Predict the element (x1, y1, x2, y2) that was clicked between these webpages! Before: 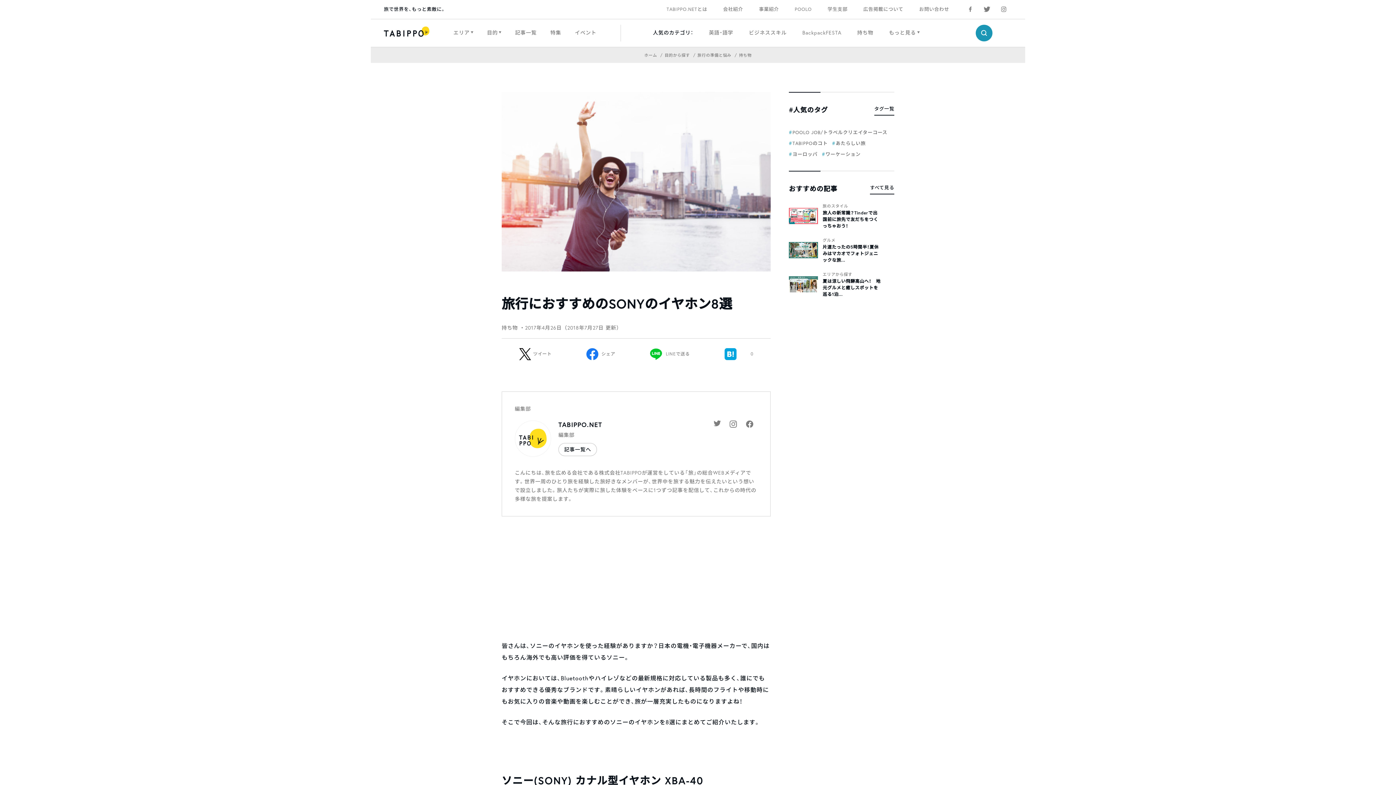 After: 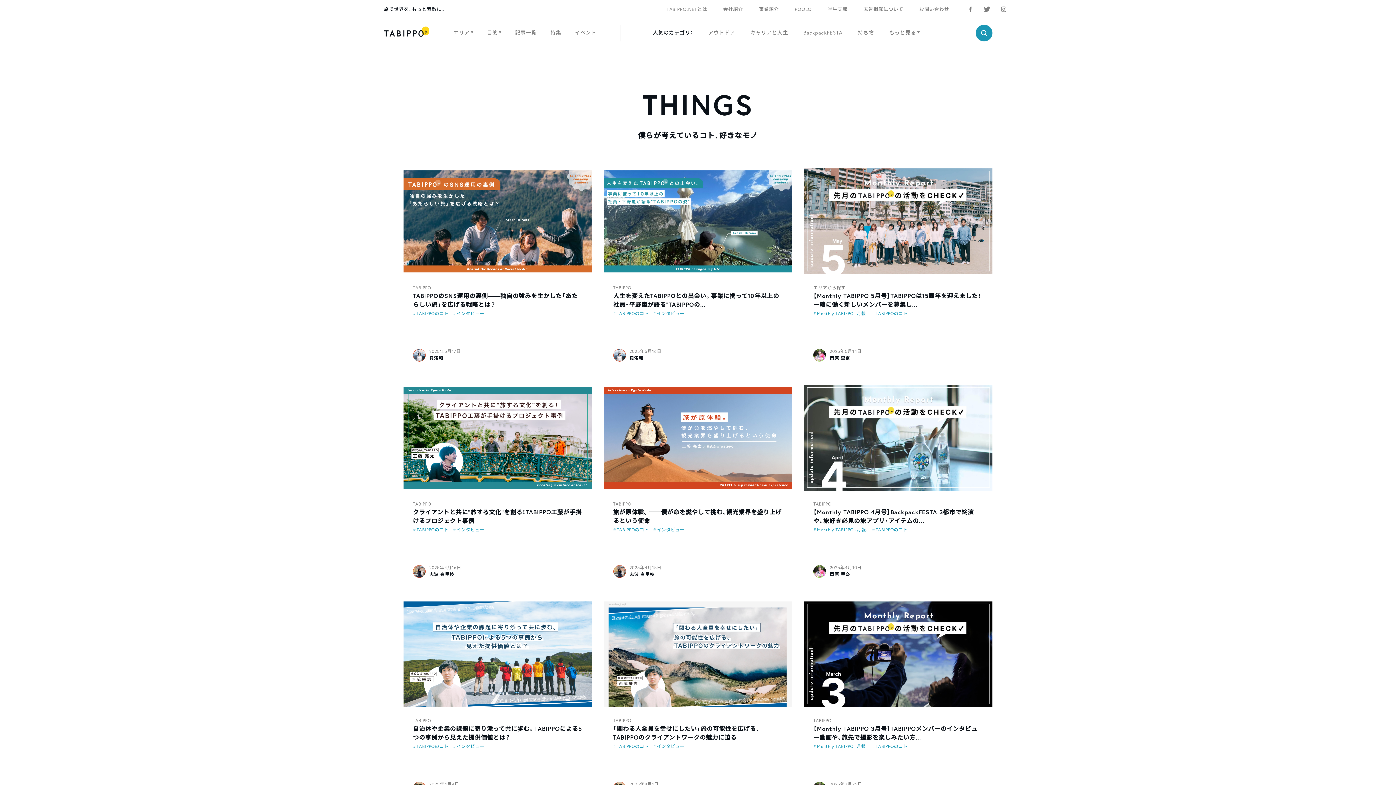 Action: label: TABIPPOのコト bbox: (789, 140, 827, 146)